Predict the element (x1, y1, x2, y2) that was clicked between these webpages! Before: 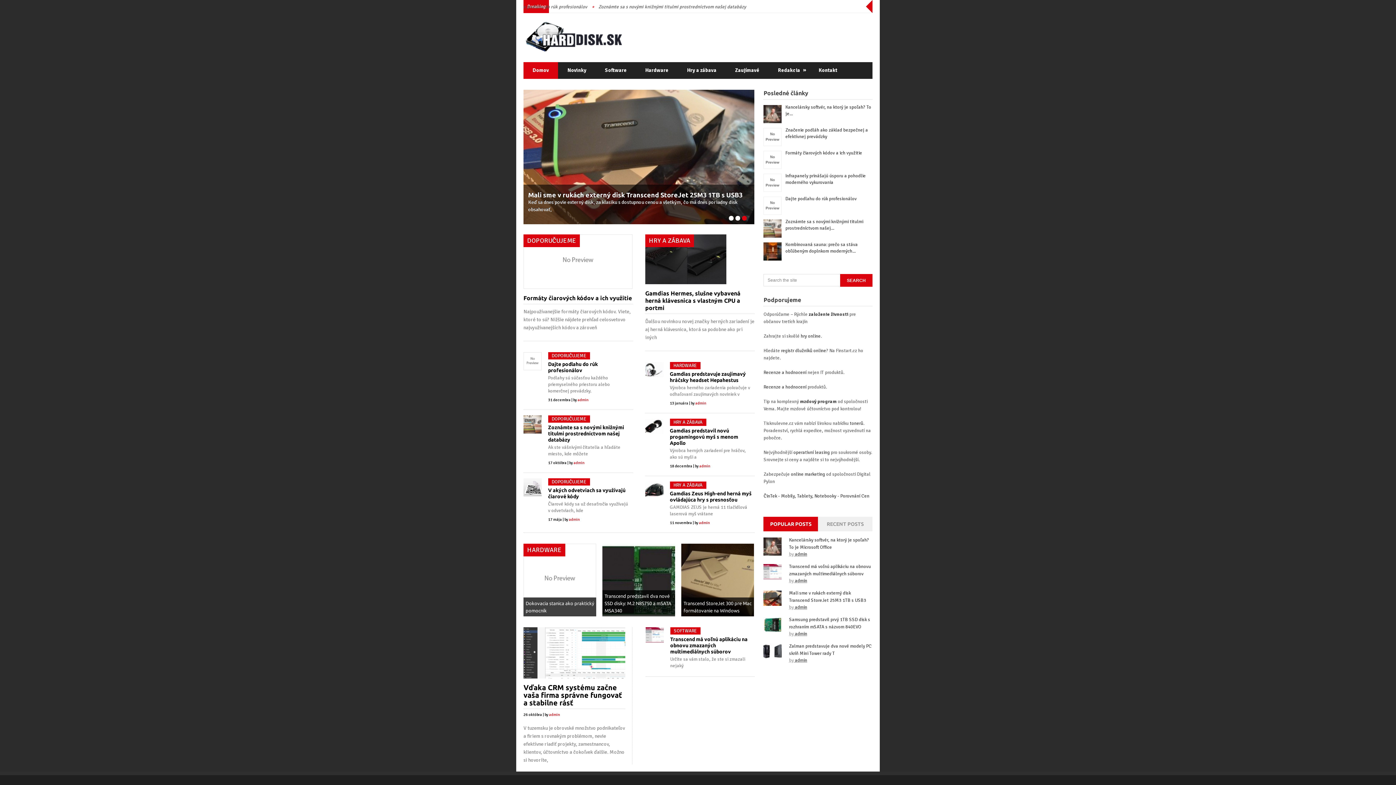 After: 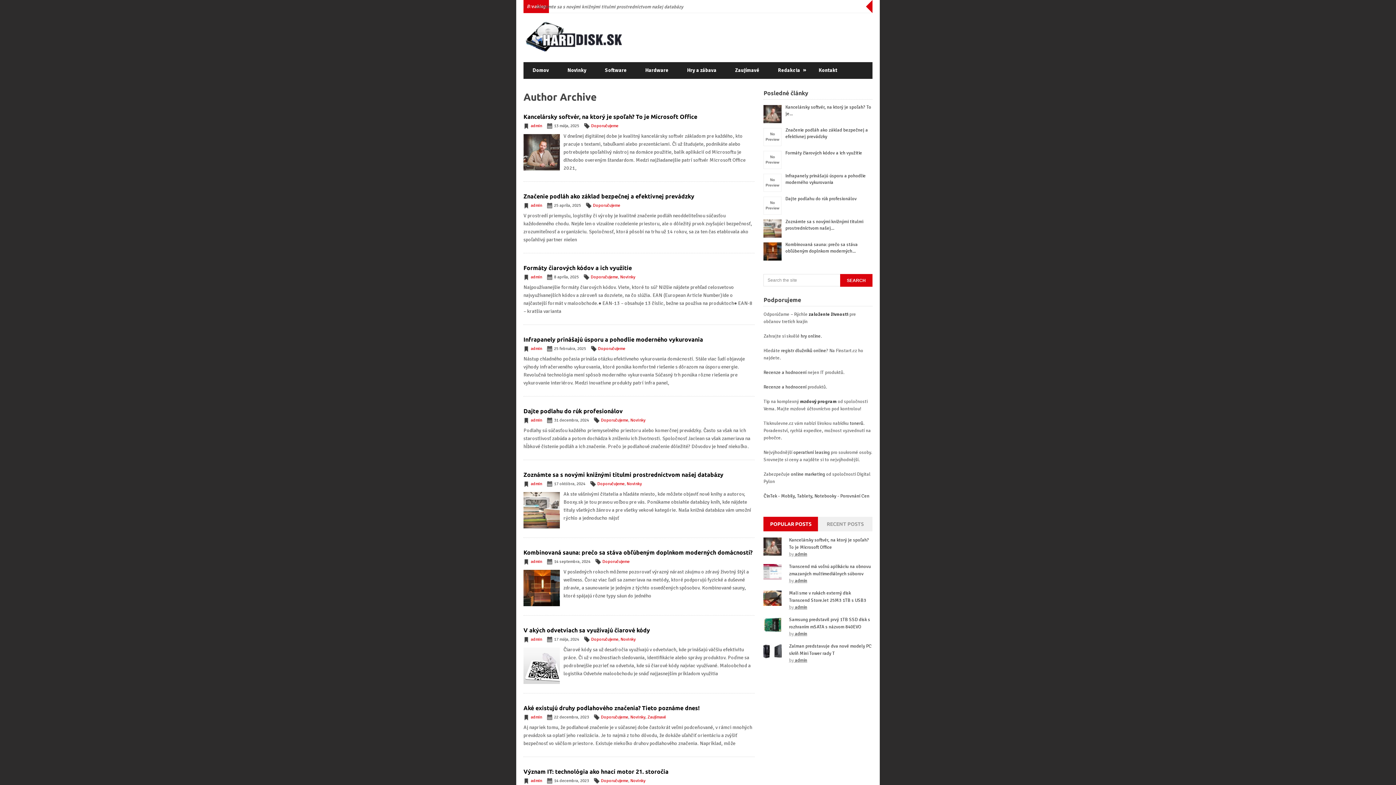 Action: label: admin bbox: (699, 454, 710, 459)